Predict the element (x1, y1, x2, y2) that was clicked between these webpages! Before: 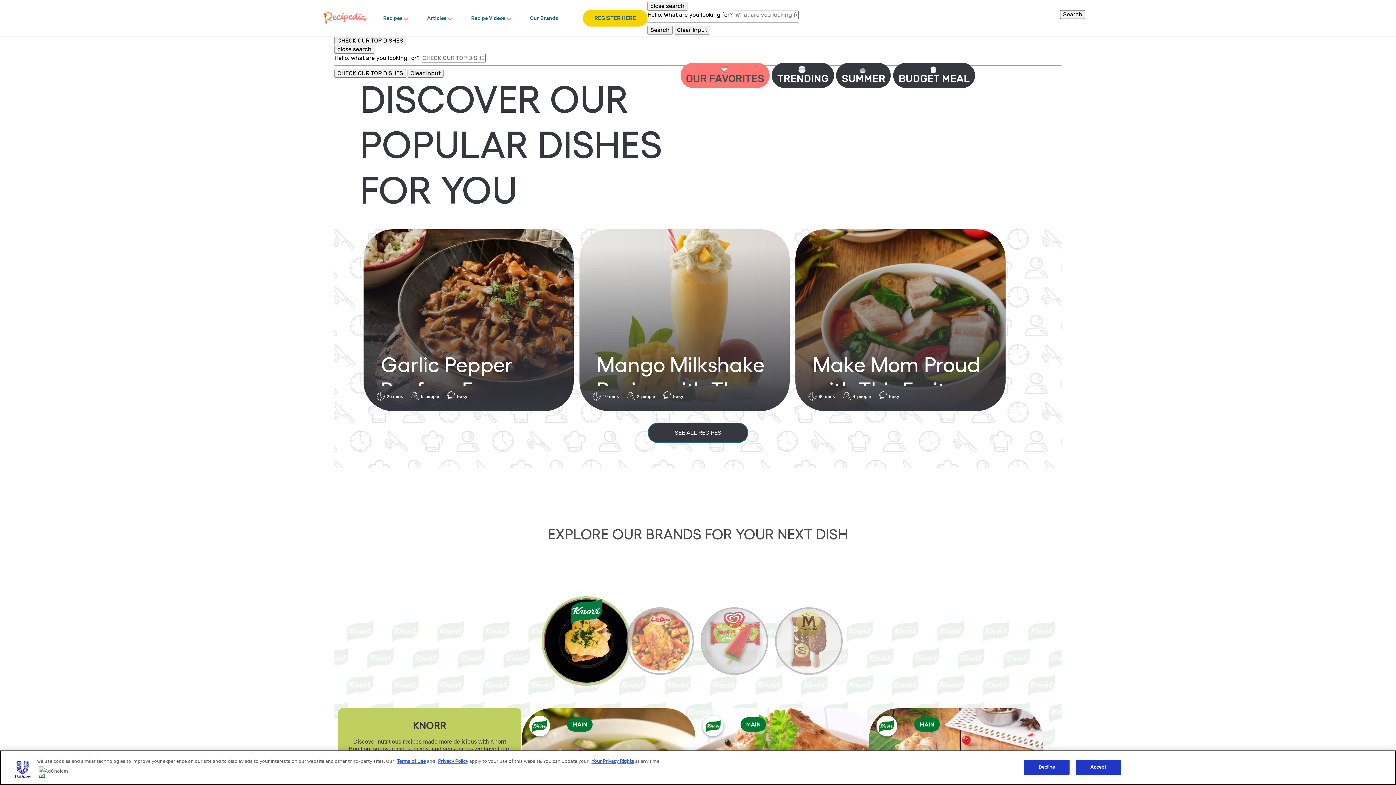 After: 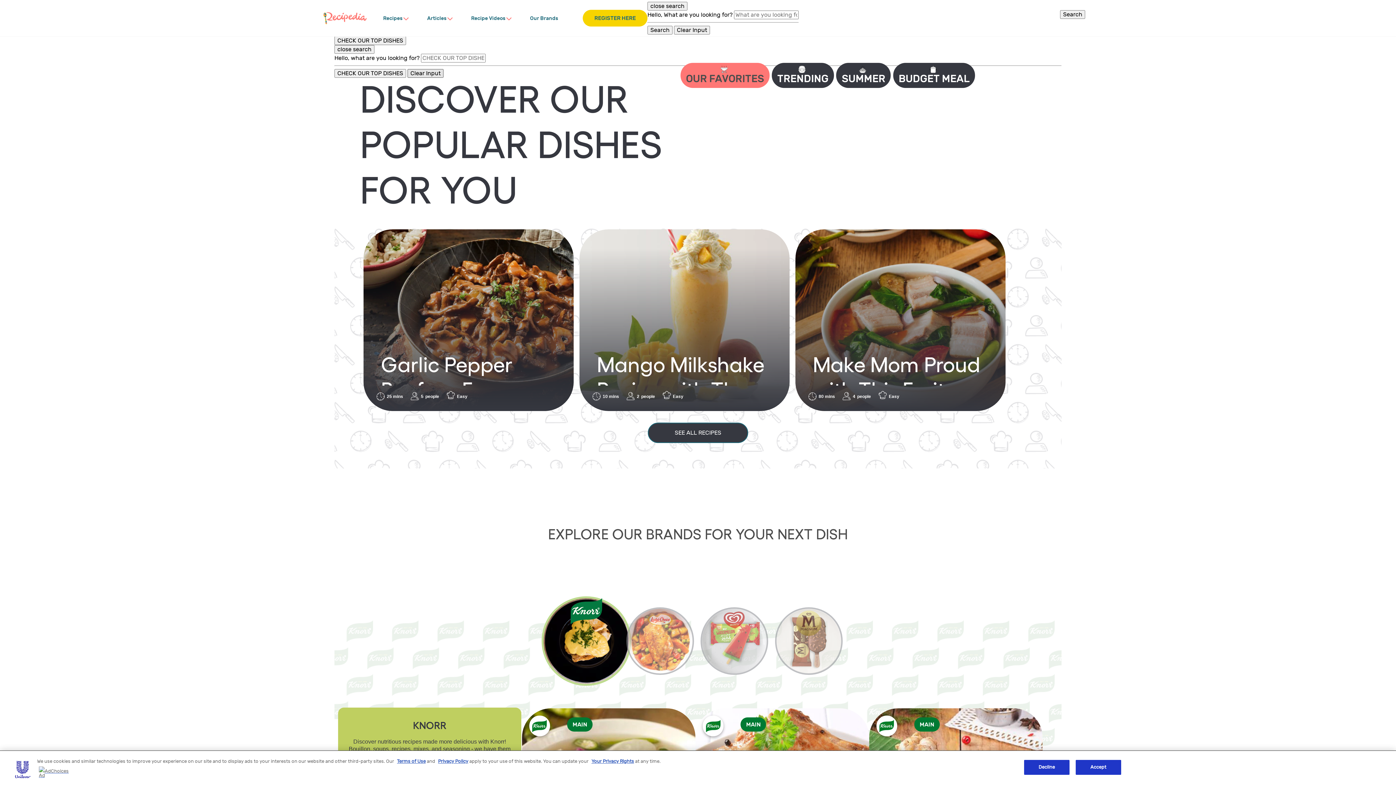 Action: label: Clear Input bbox: (407, 69, 443, 77)